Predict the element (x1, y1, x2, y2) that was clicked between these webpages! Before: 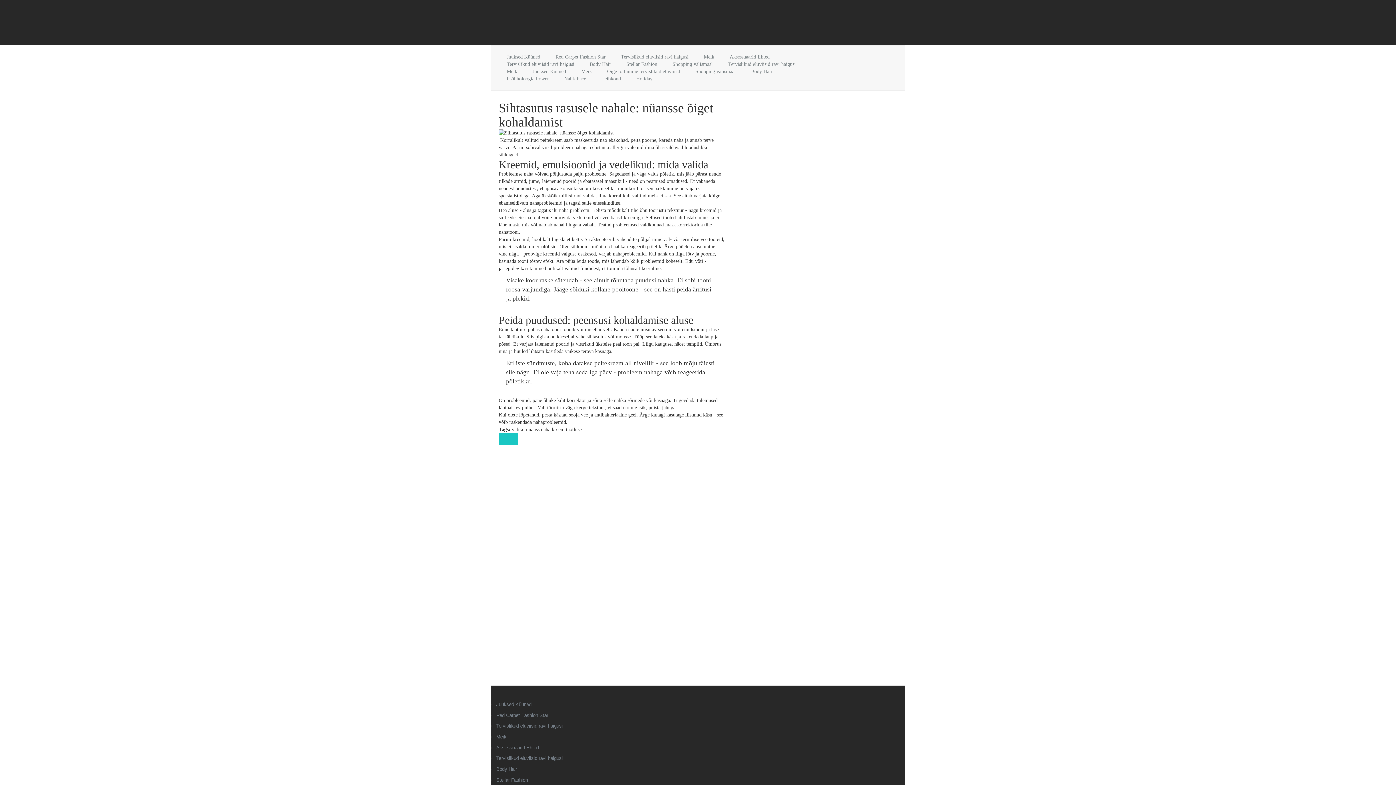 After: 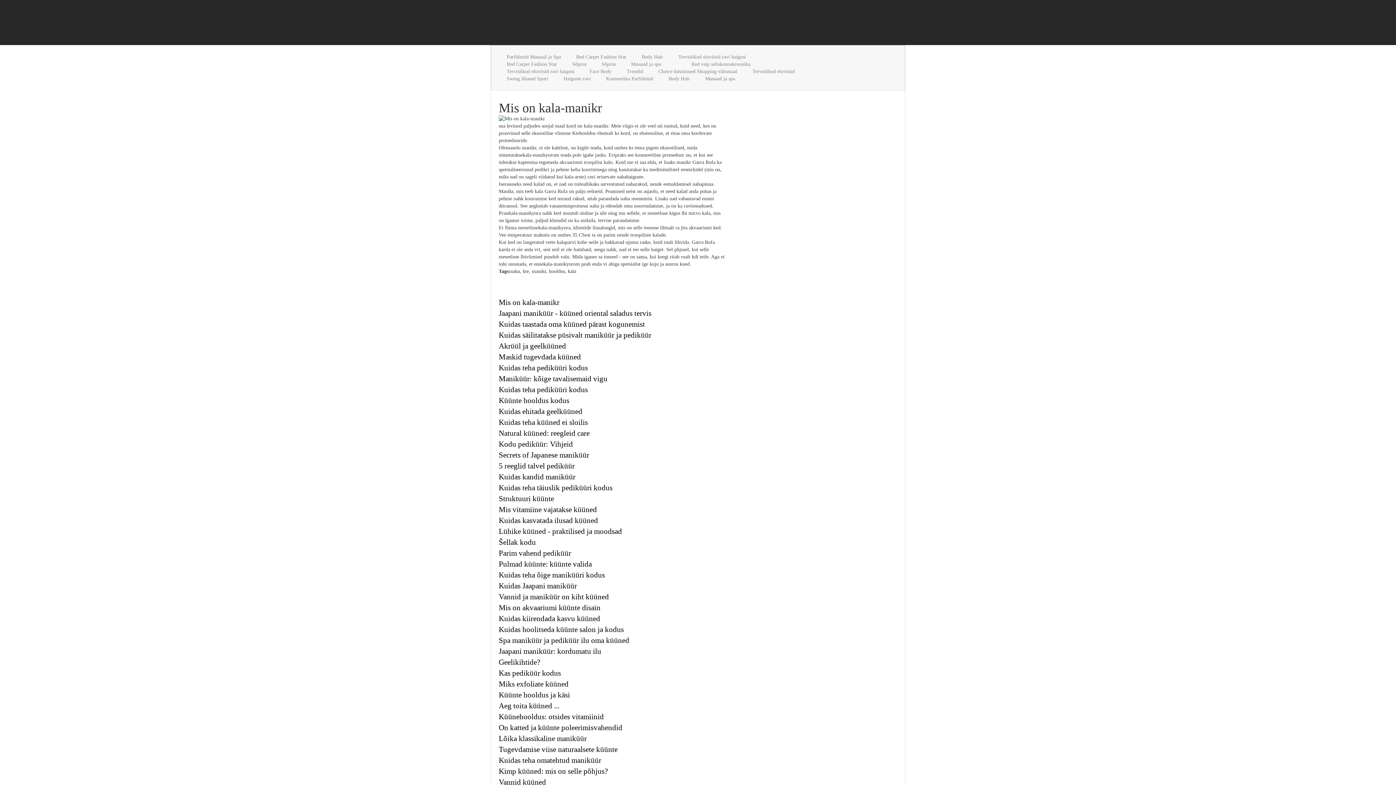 Action: bbox: (496, 701, 600, 708) label: Juuksed Küüned